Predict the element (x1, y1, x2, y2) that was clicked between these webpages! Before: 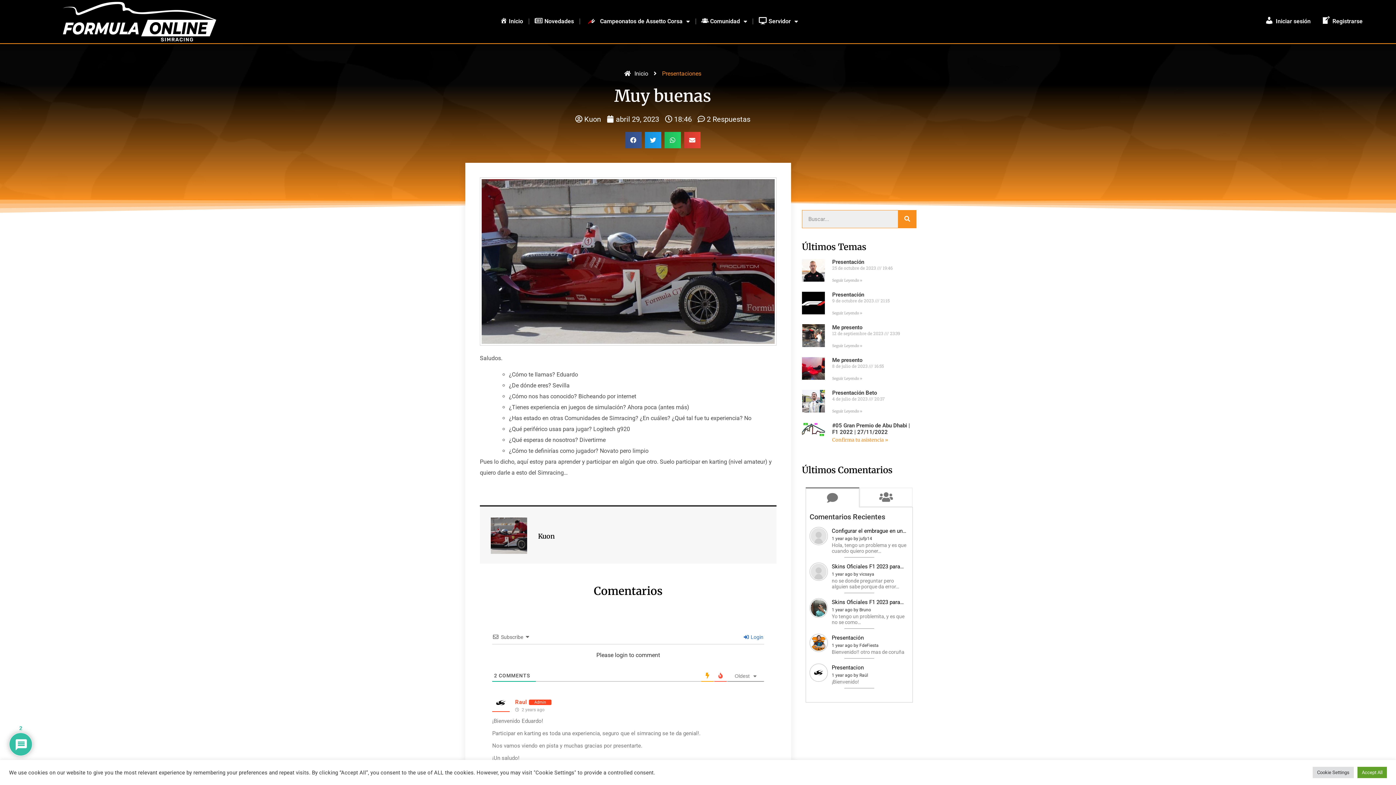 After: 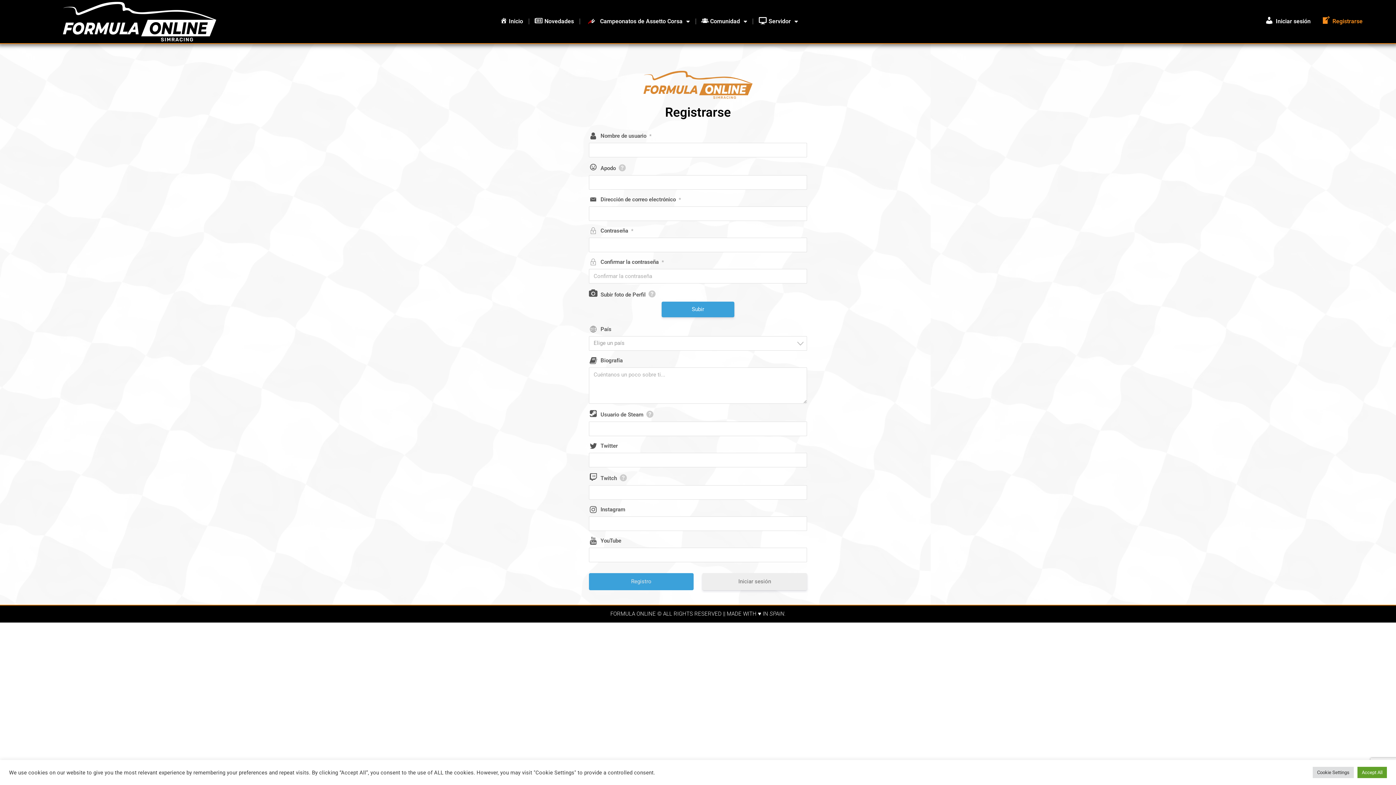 Action: label: Registrarse bbox: (1316, 17, 1368, 25)